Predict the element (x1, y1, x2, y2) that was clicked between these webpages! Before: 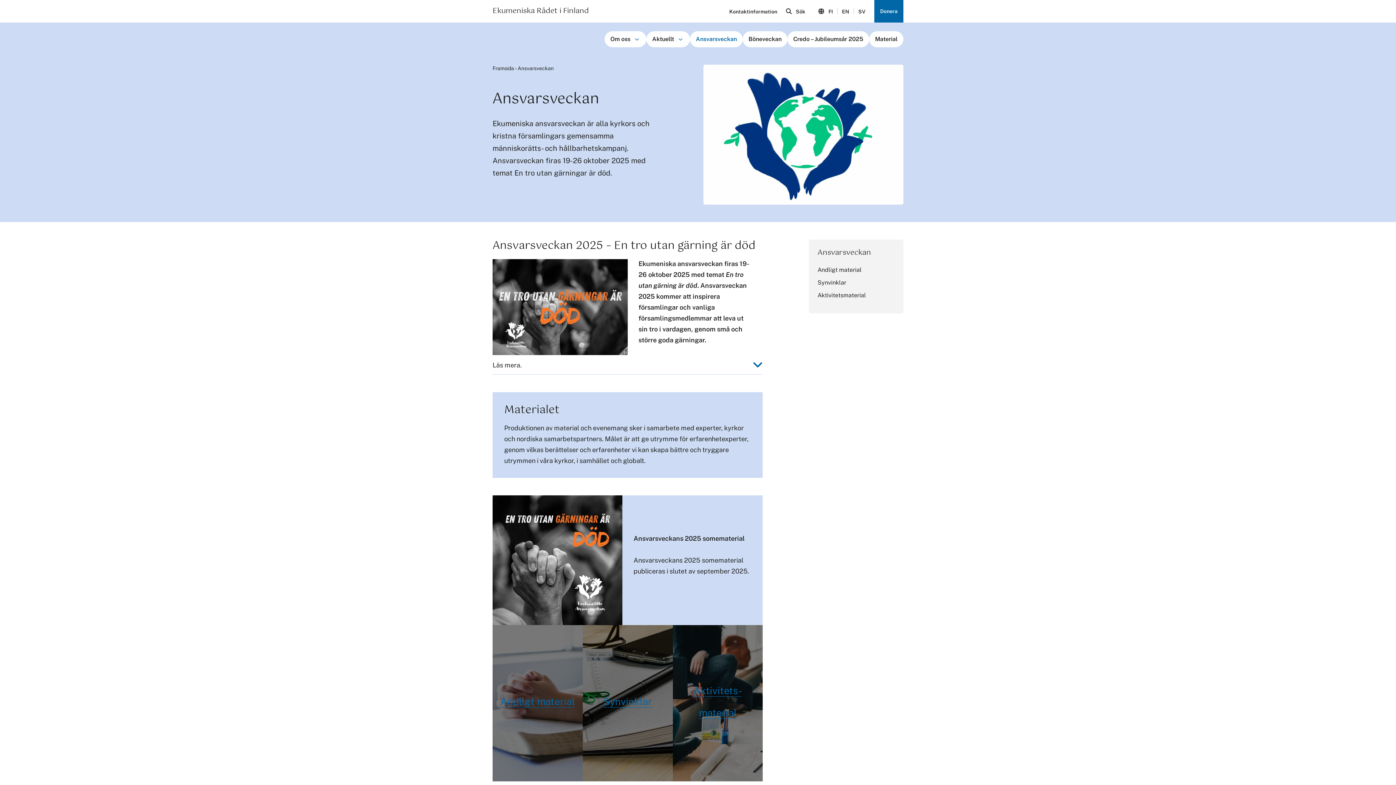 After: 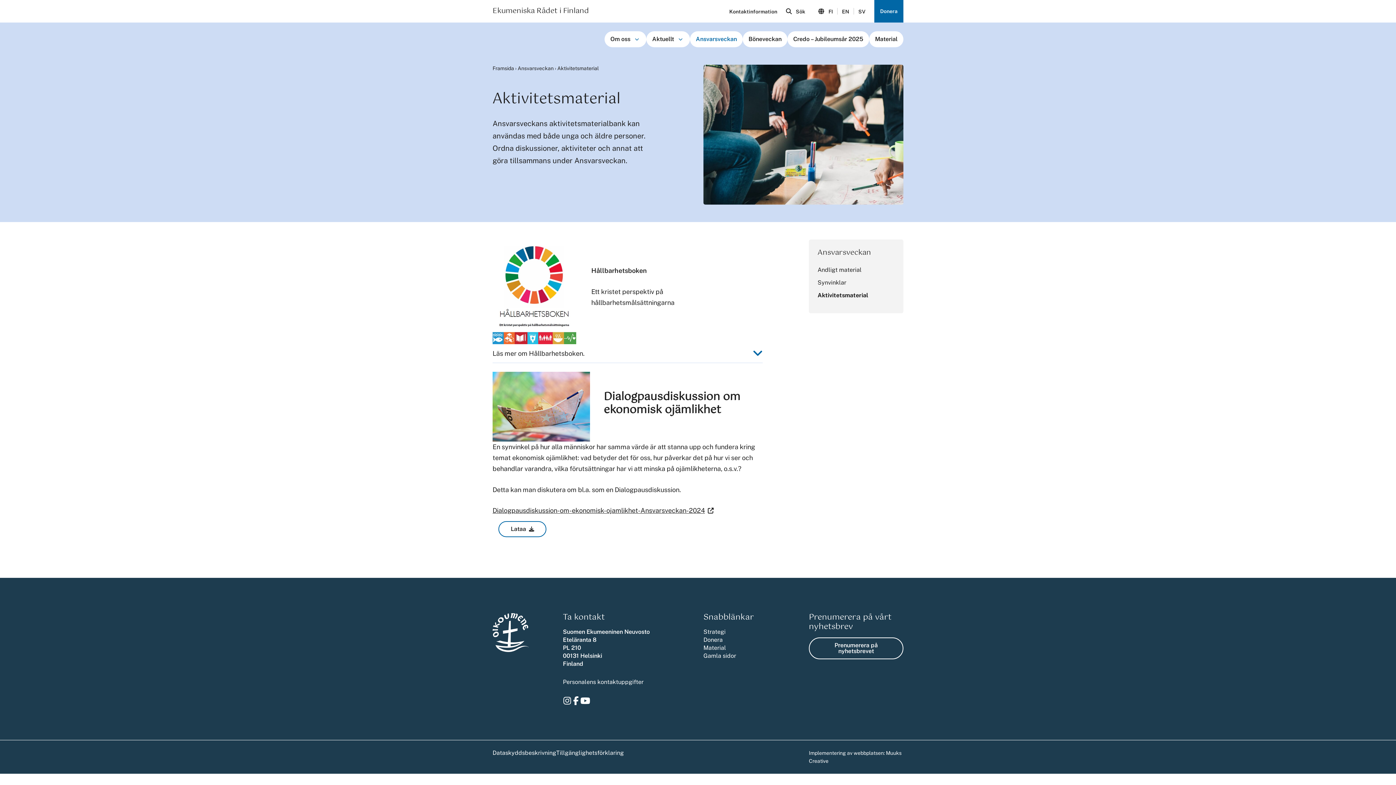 Action: label: Aktivitetsmaterial bbox: (817, 292, 894, 298)